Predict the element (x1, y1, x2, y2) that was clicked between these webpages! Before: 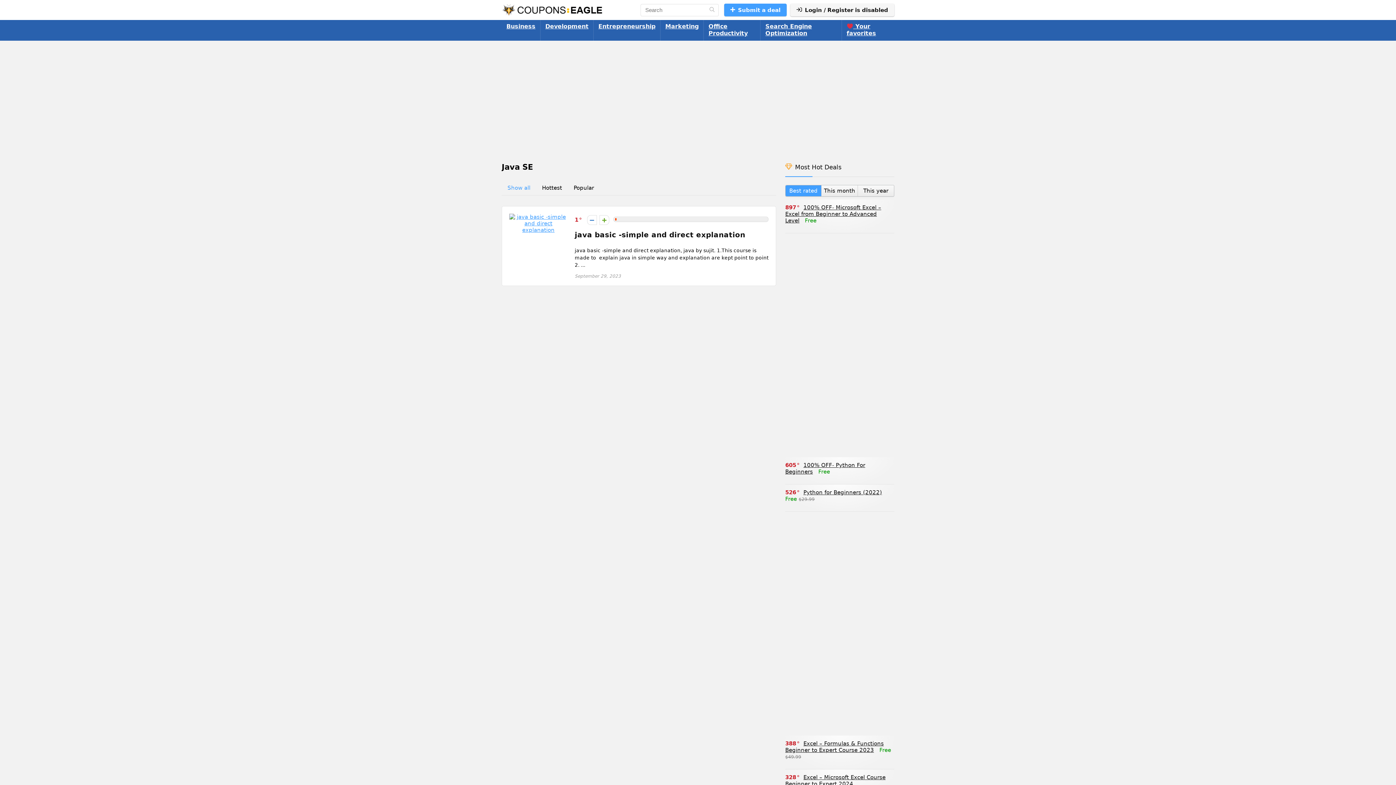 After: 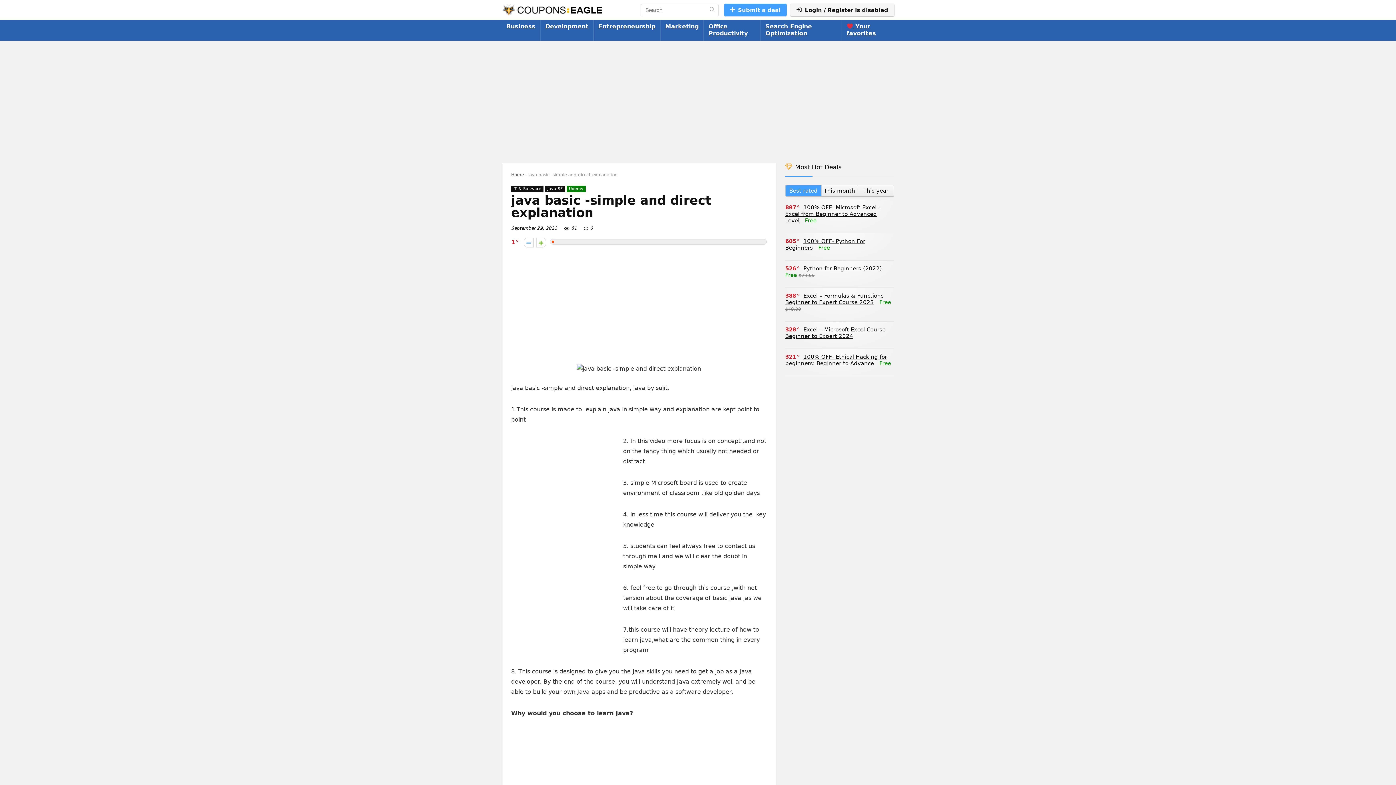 Action: bbox: (509, 213, 567, 220)